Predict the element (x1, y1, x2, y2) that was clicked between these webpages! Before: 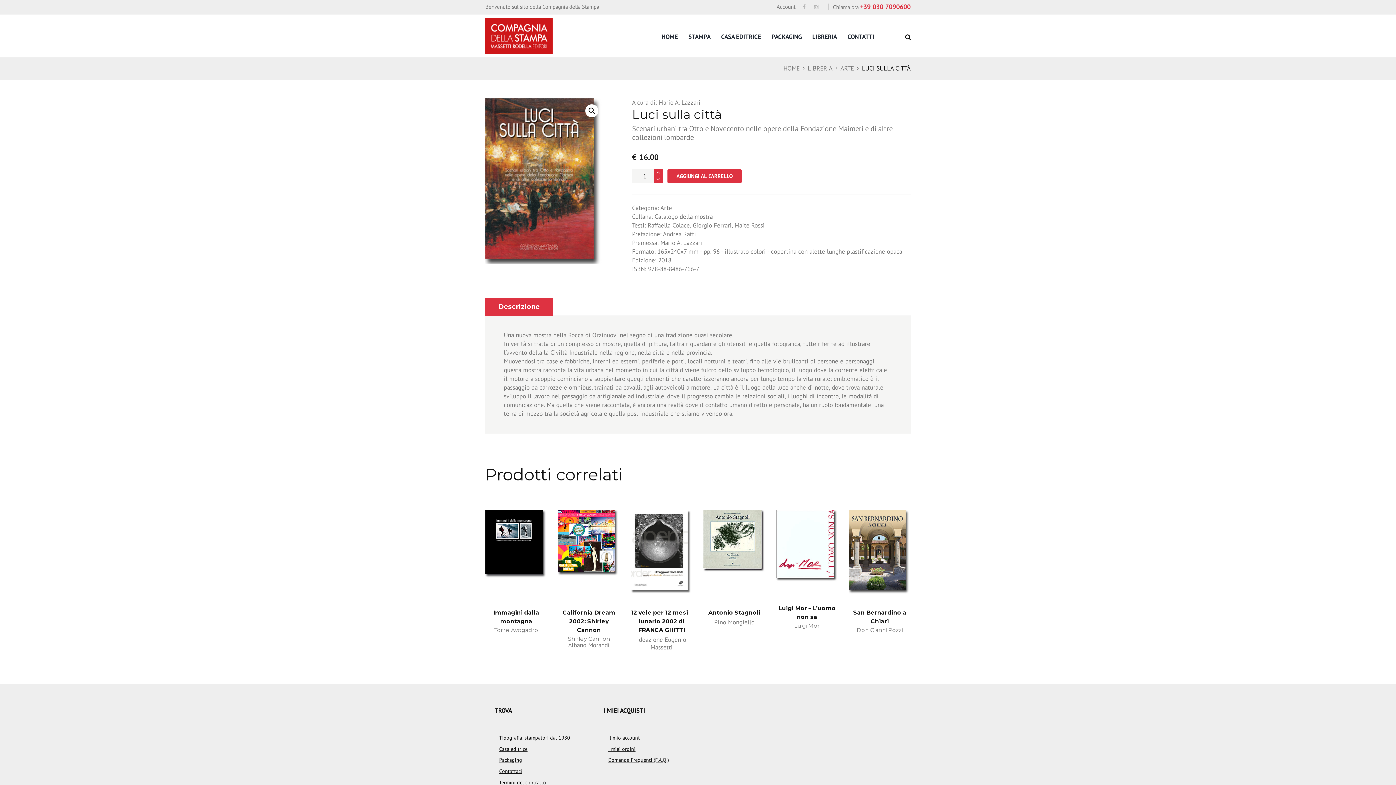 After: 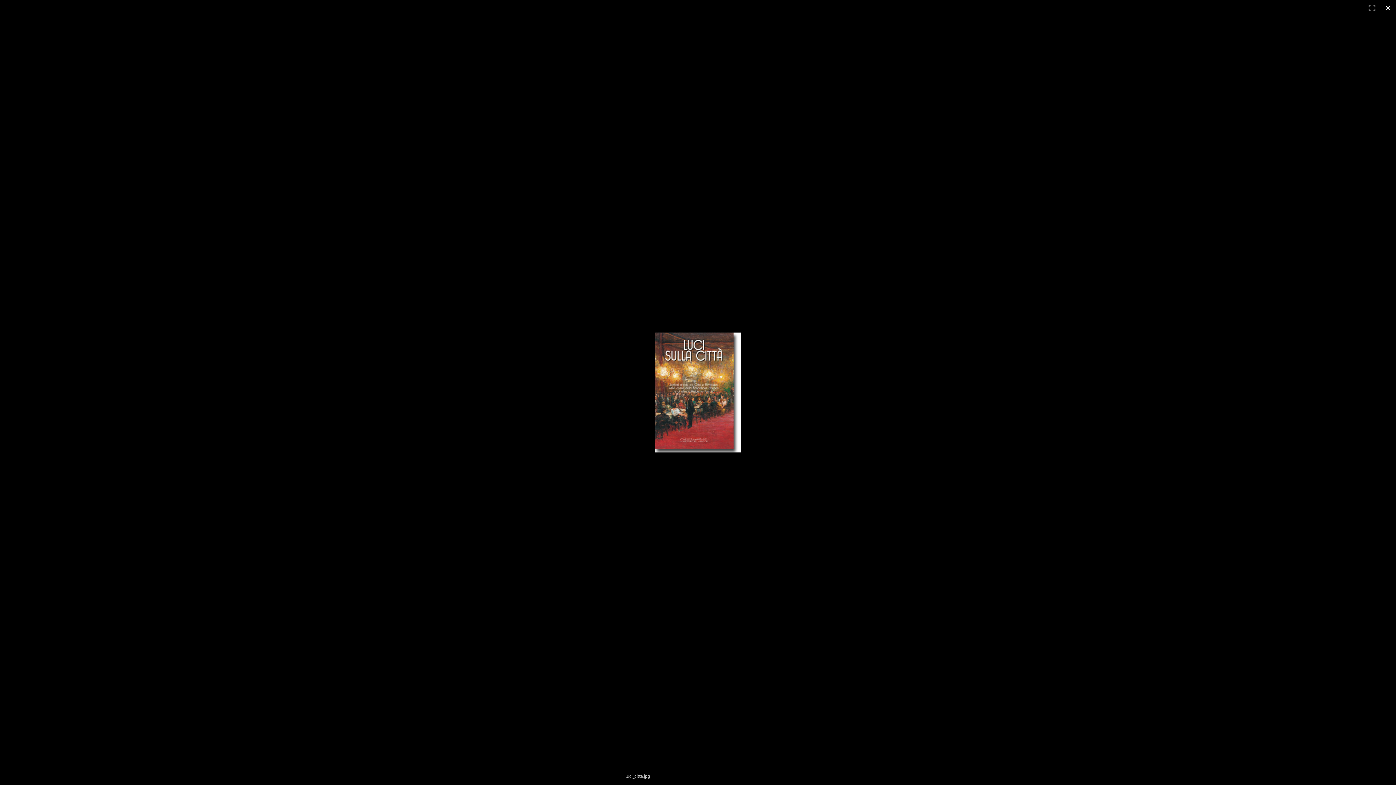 Action: bbox: (485, 98, 604, 263)